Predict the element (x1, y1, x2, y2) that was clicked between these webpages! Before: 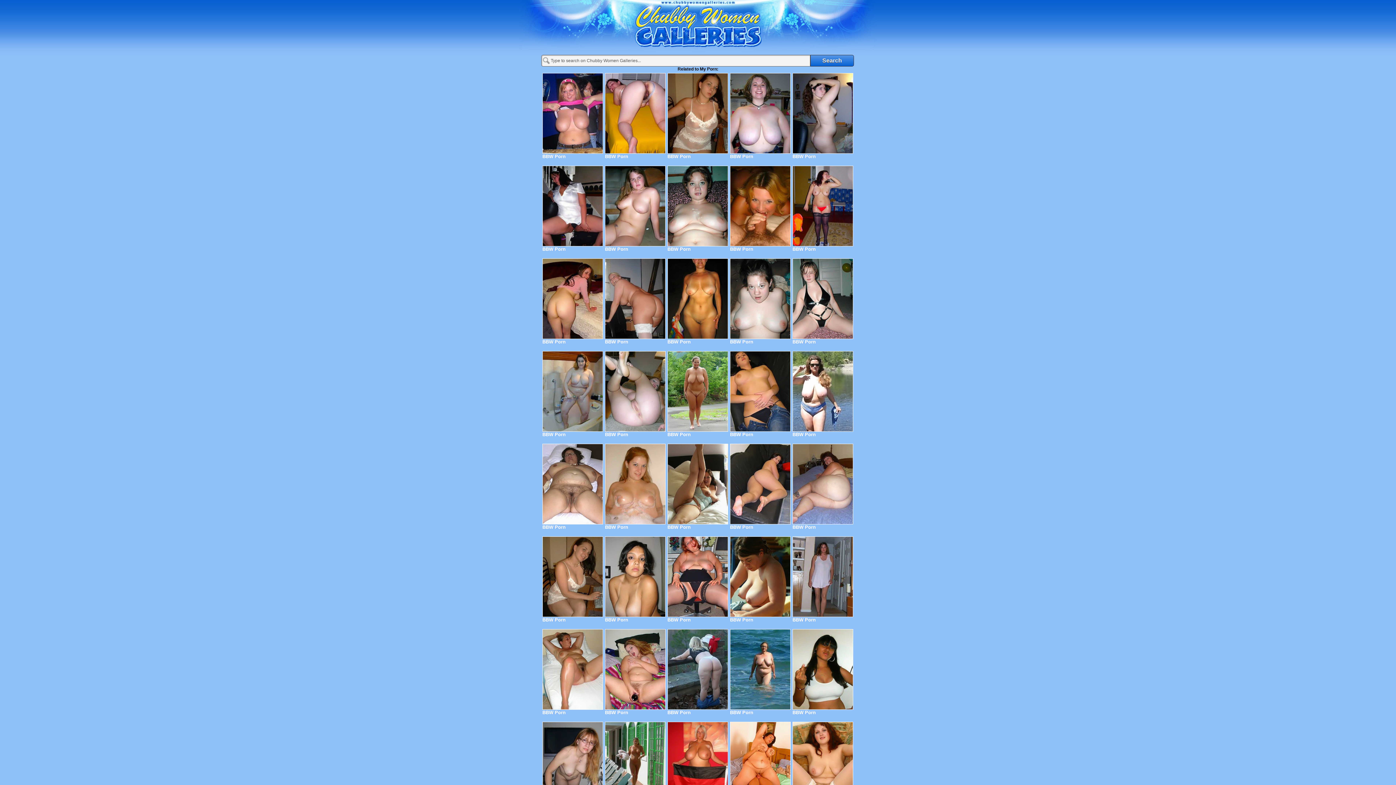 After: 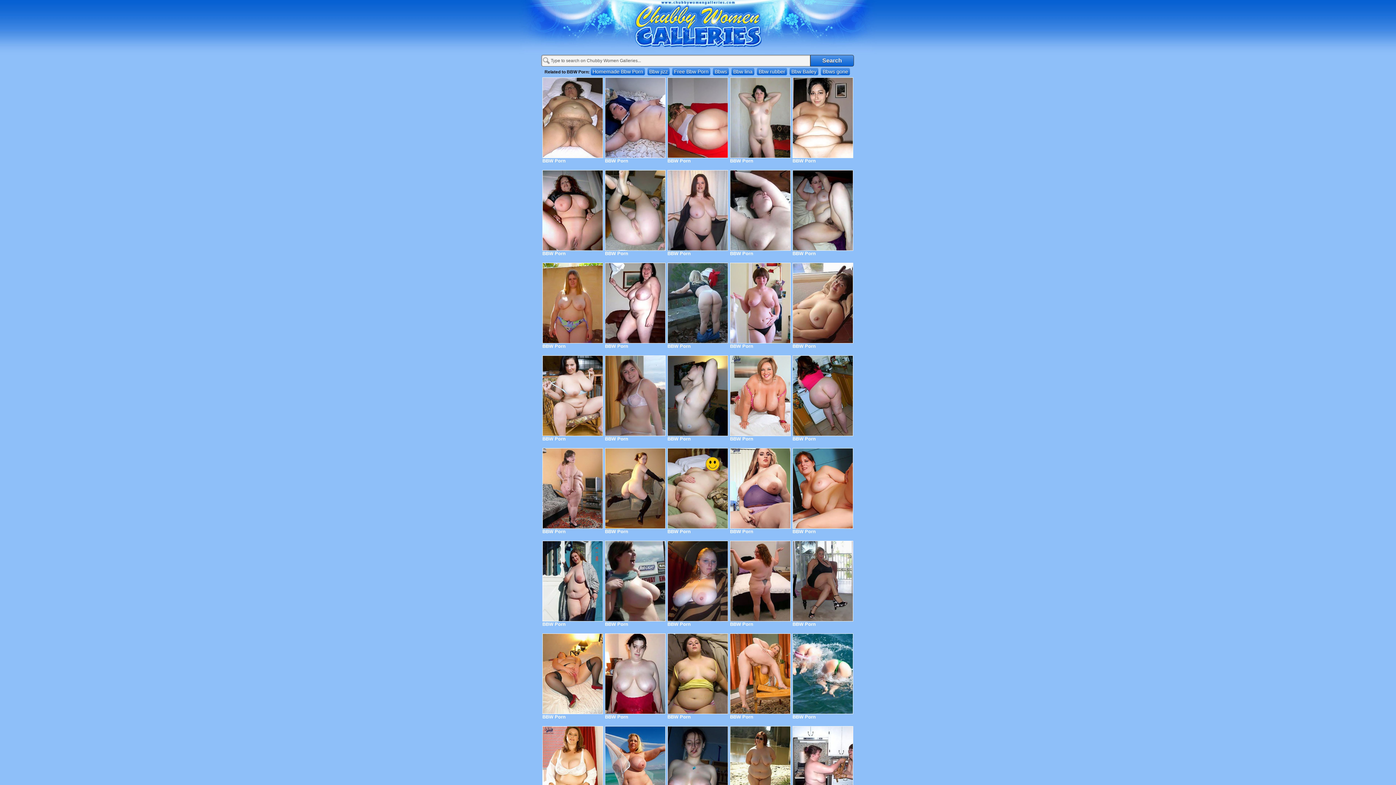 Action: bbox: (730, 524, 753, 530) label: BBW Porn